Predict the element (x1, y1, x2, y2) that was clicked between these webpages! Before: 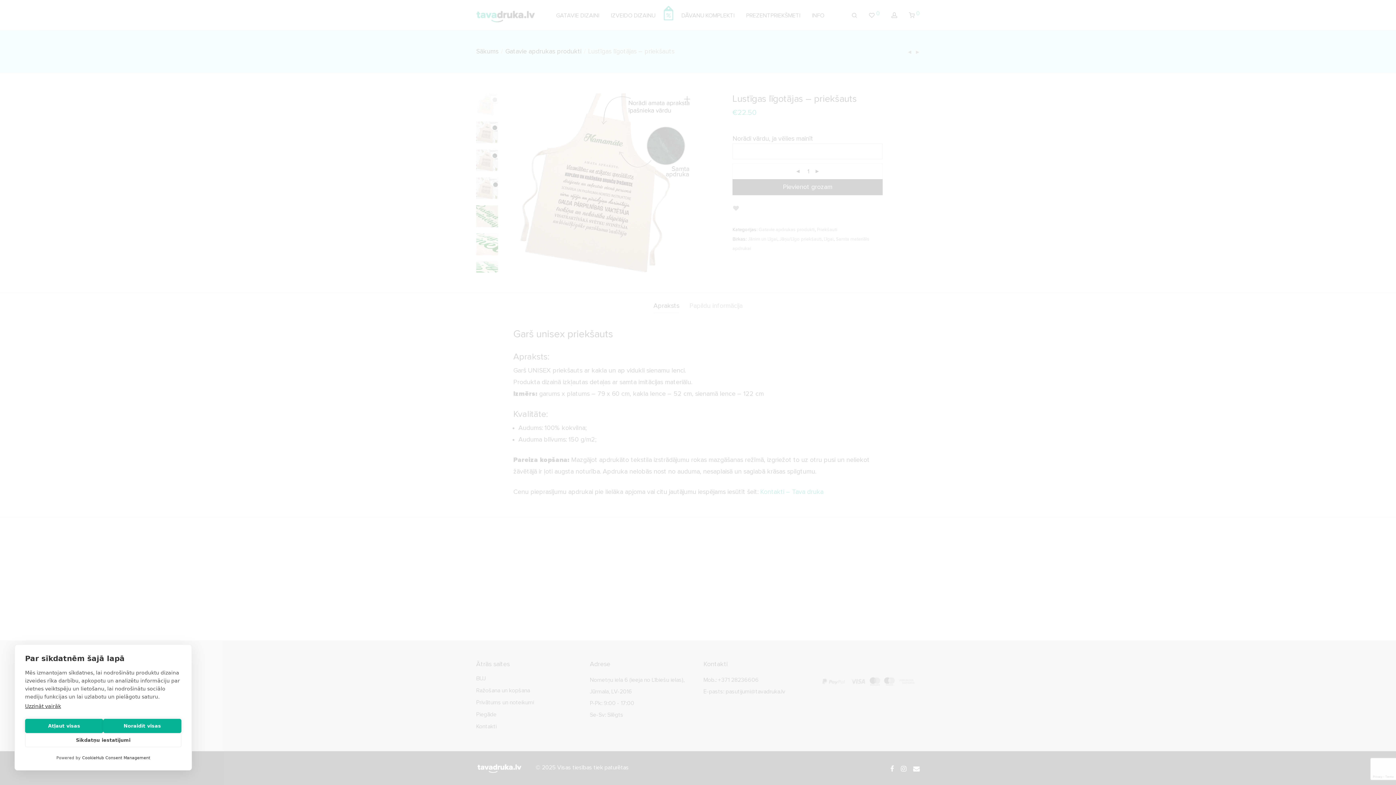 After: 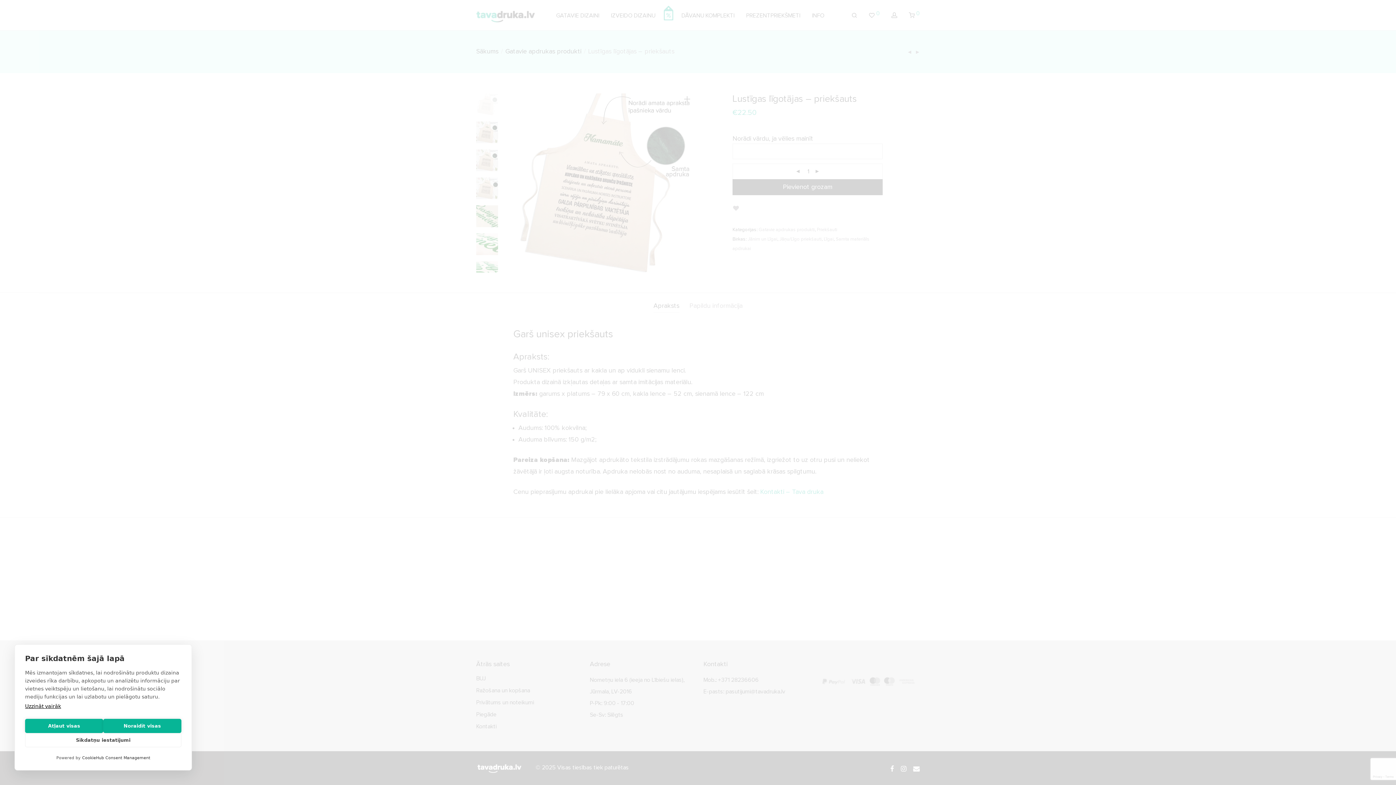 Action: bbox: (25, 703, 61, 709) label: Uzzināt vairāk